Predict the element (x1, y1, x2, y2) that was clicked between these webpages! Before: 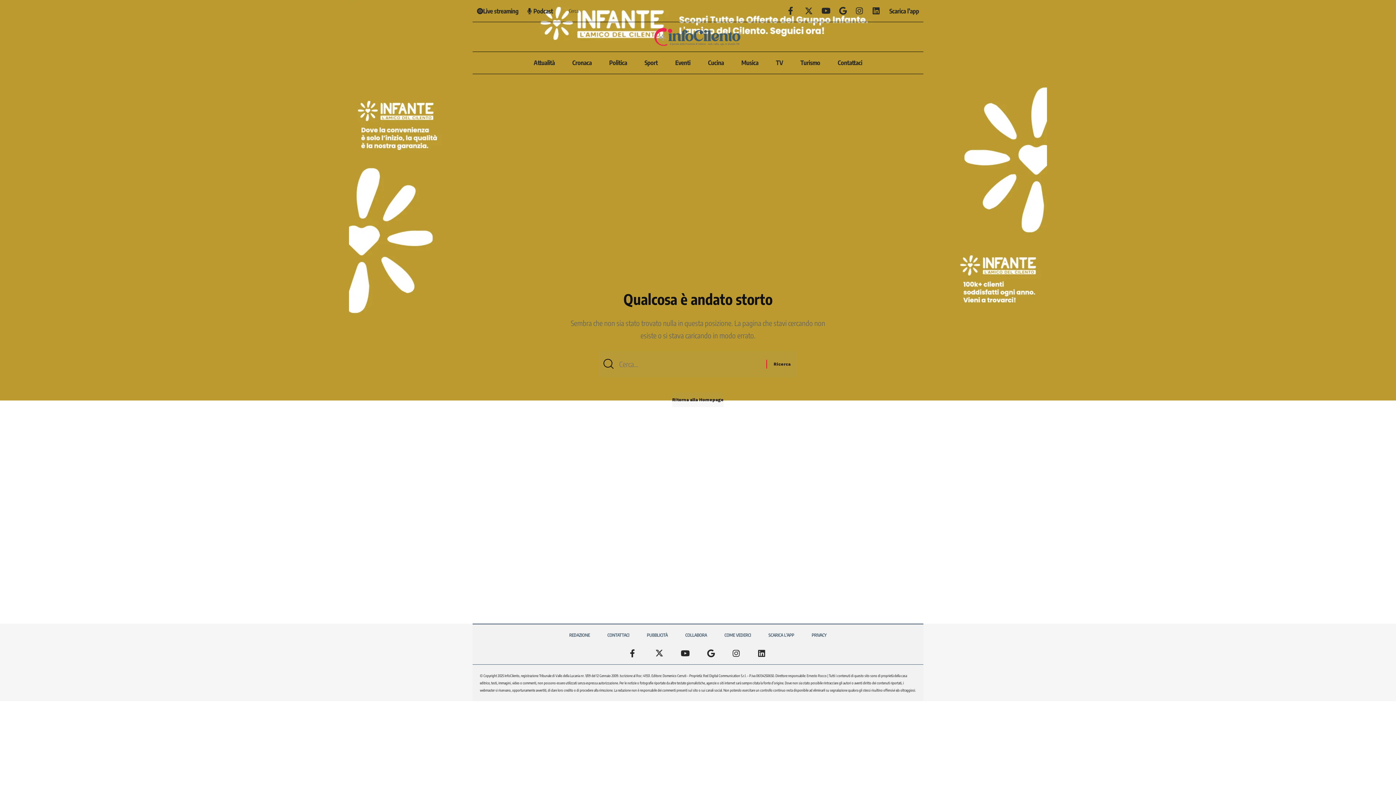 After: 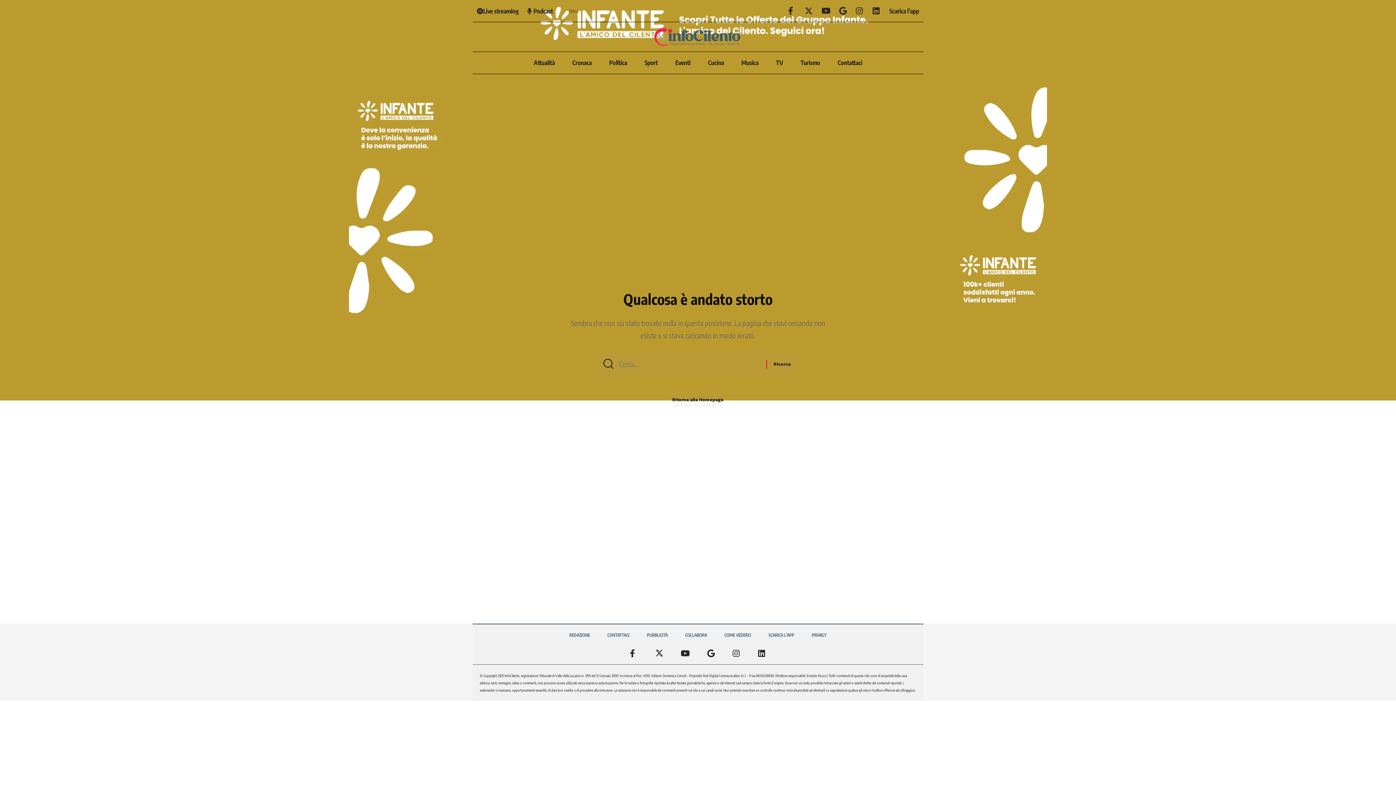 Action: bbox: (349, 190, 1047, 199)